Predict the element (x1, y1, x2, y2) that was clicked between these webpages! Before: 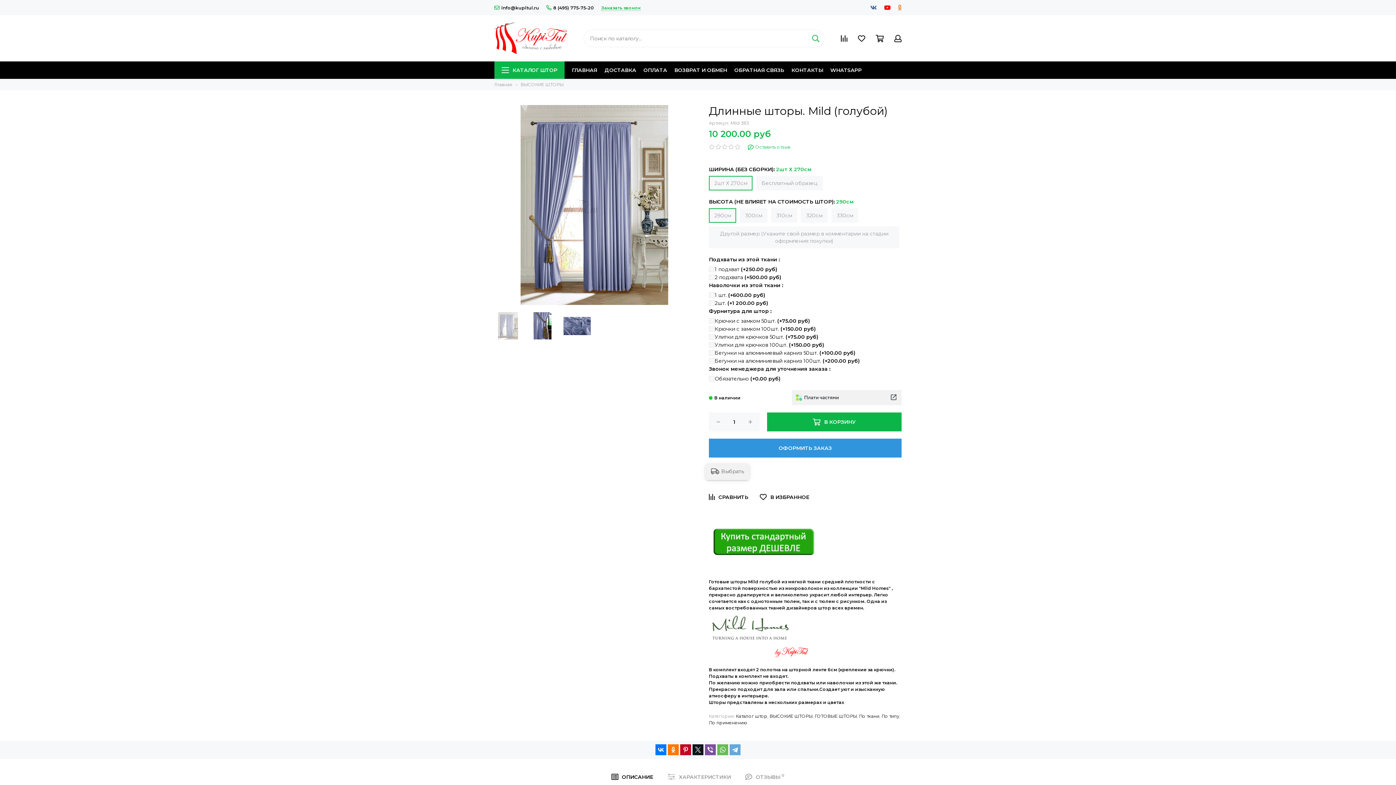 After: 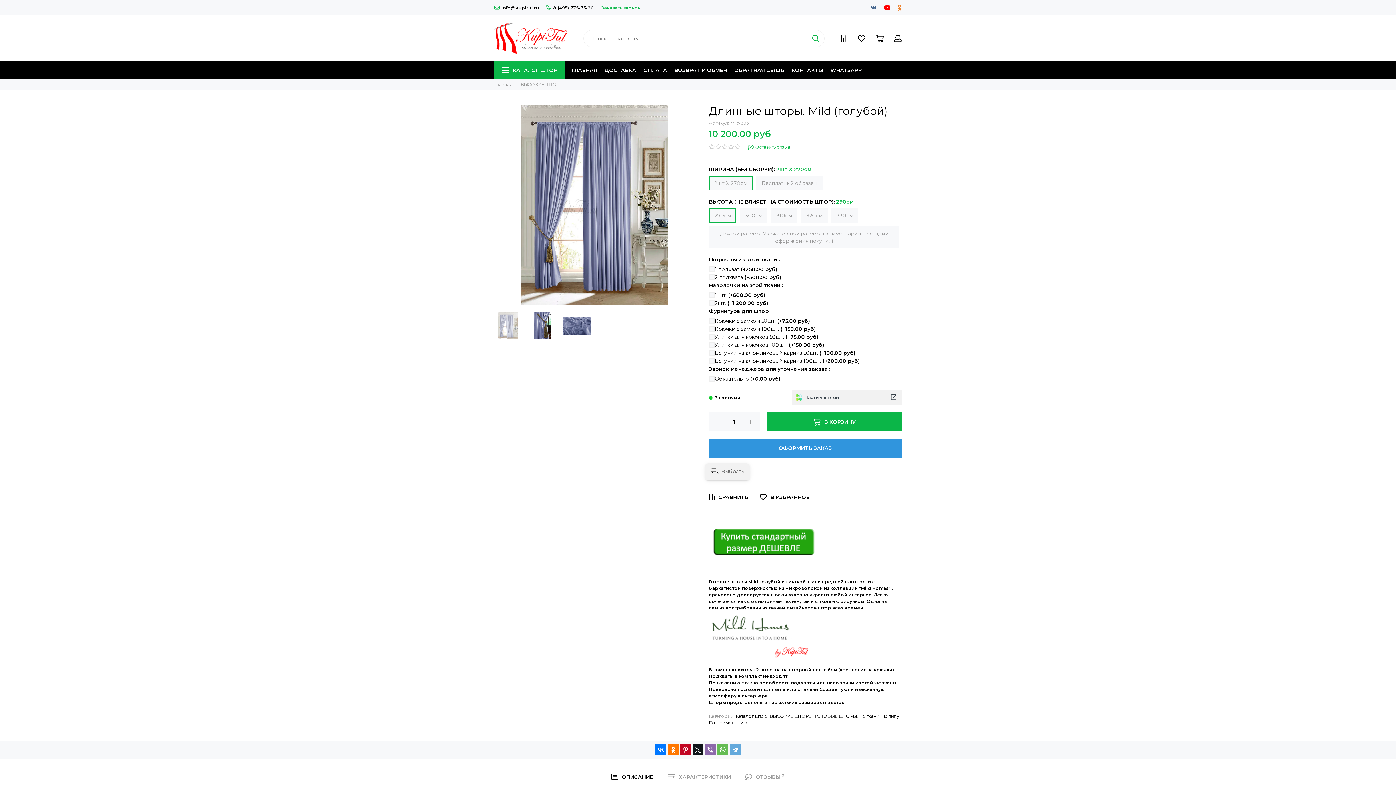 Action: bbox: (705, 744, 716, 755)